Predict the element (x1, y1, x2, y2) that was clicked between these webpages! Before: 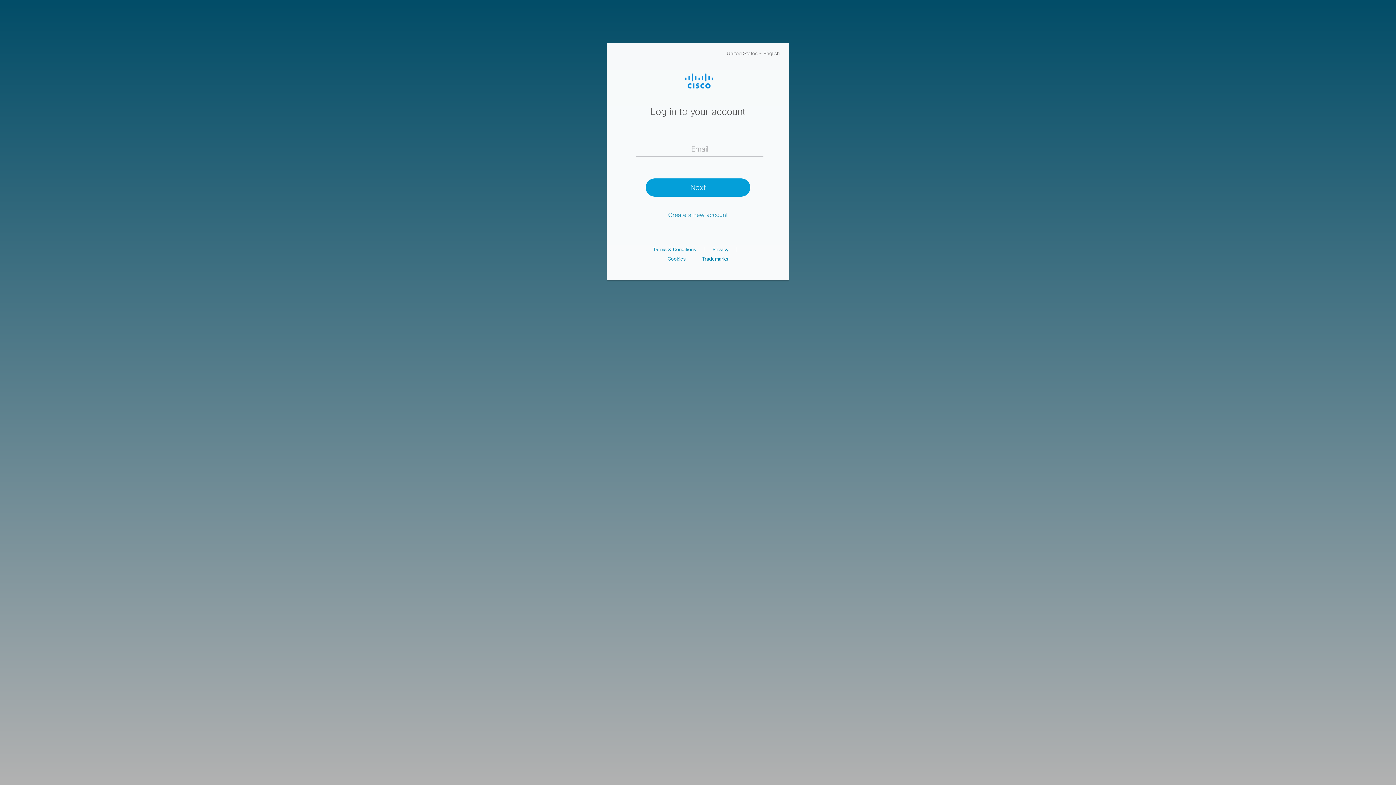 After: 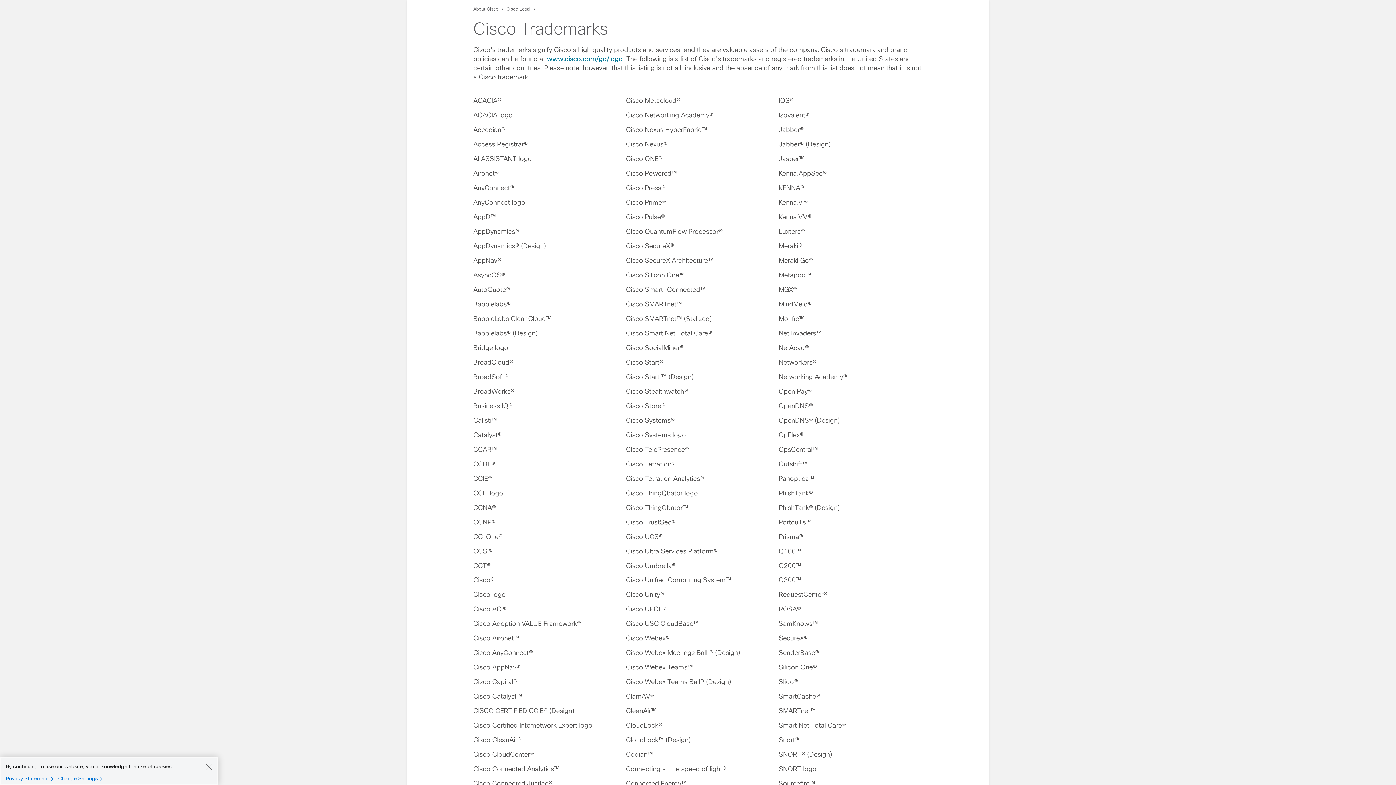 Action: label: Trademarks bbox: (702, 256, 728, 261)